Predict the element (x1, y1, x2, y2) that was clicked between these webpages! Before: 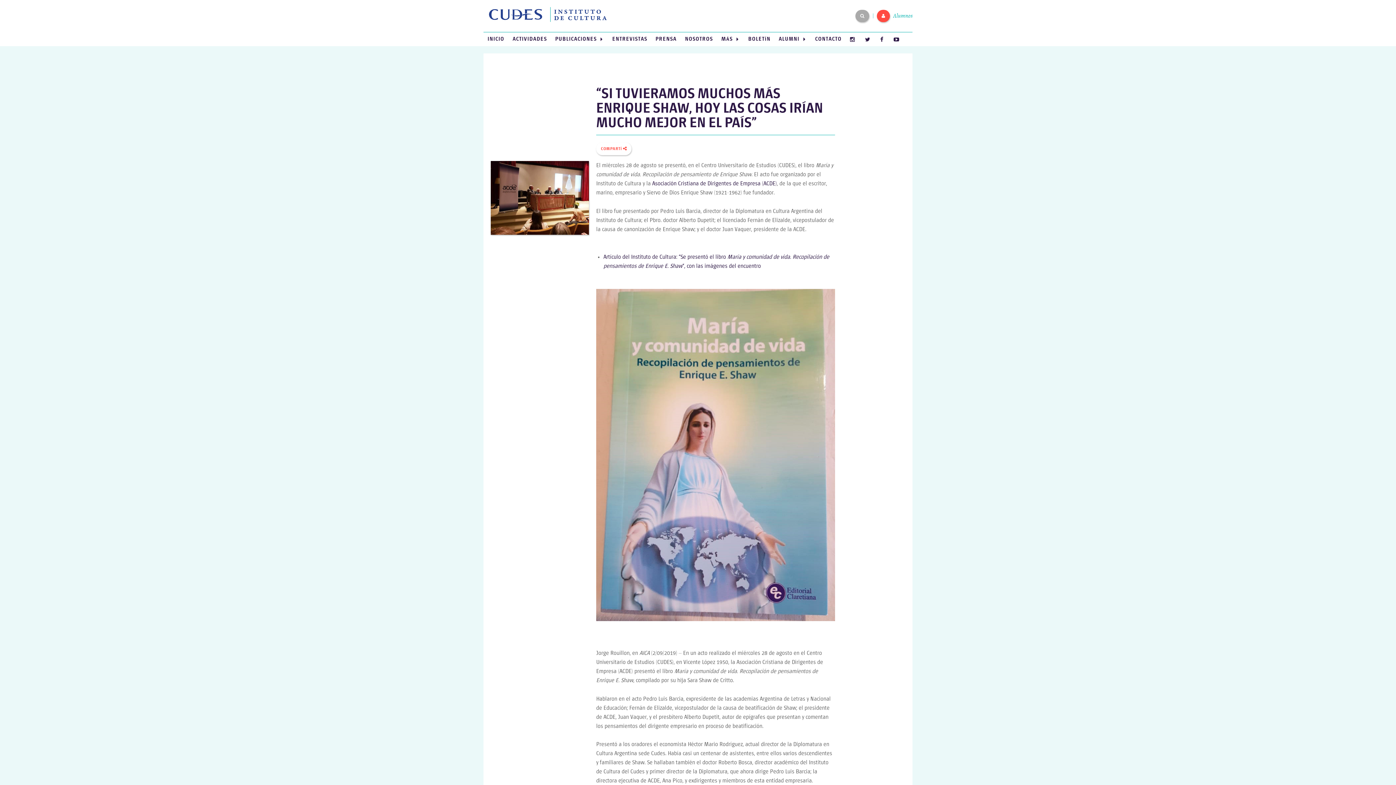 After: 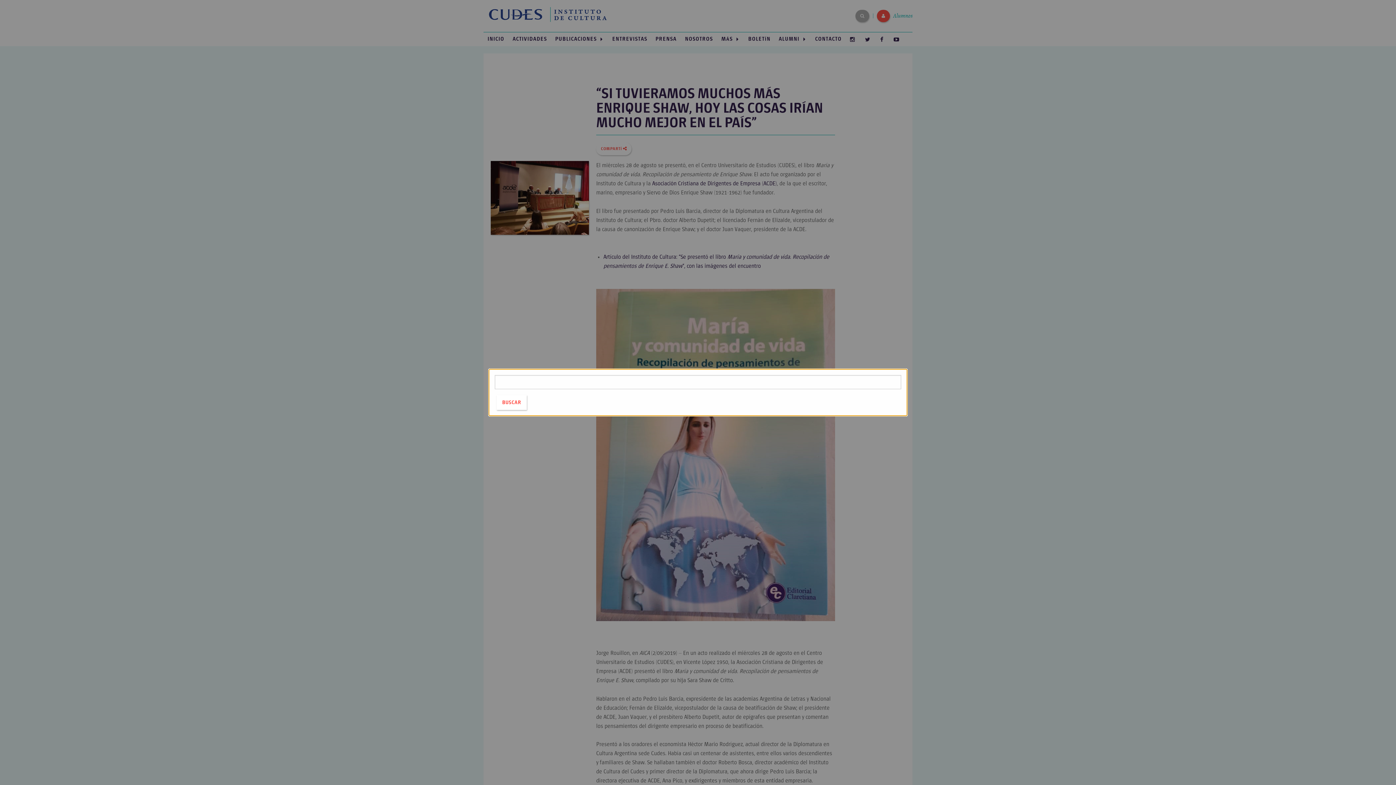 Action: bbox: (855, 9, 869, 22)